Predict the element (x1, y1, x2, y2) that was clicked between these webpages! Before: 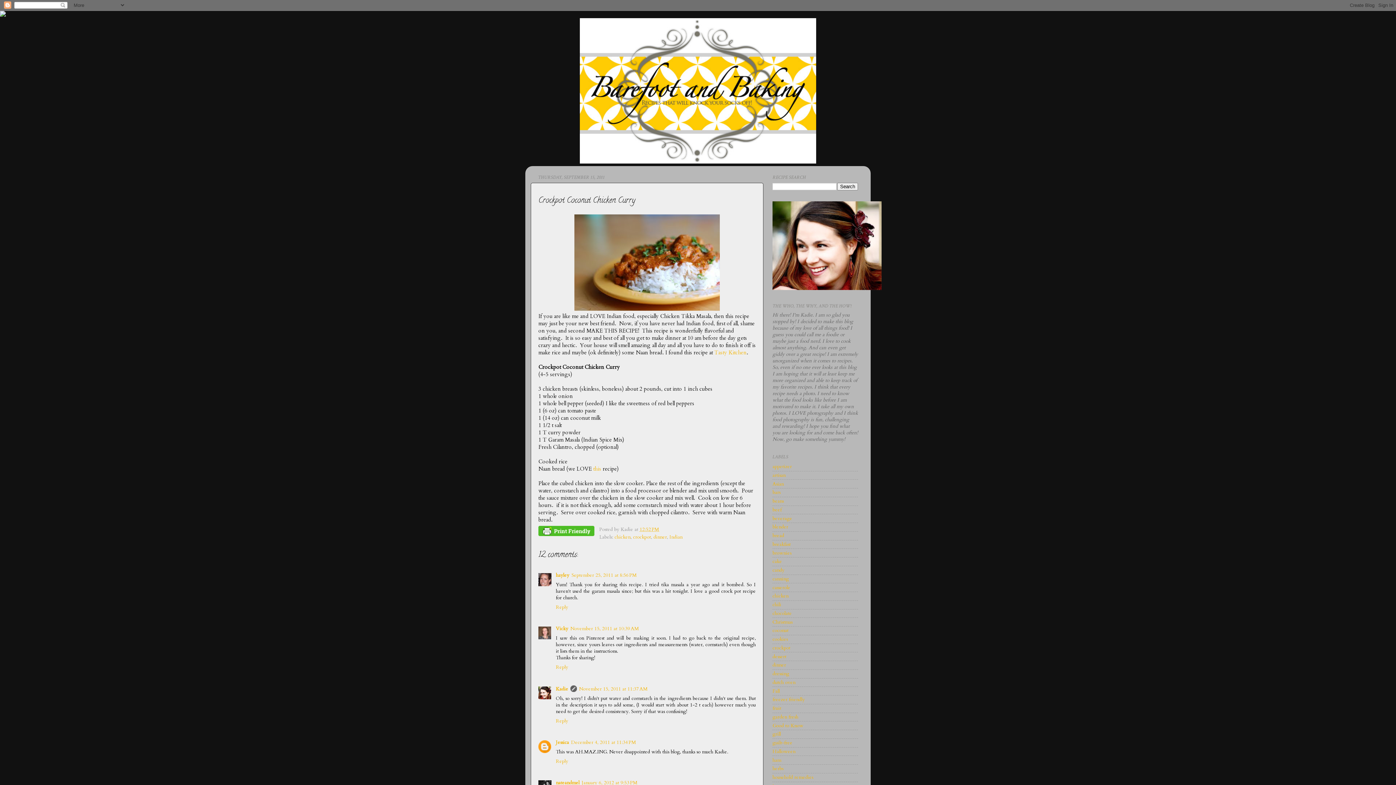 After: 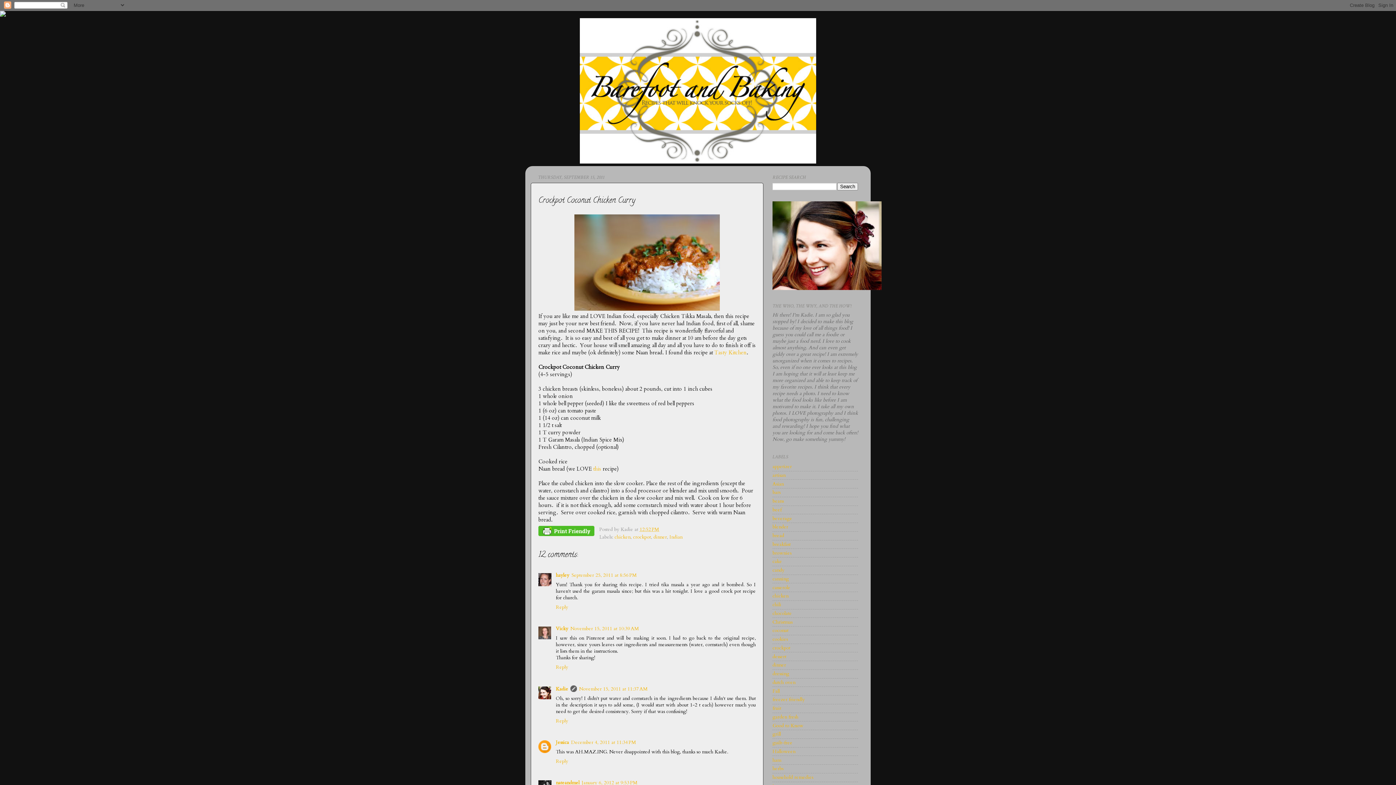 Action: bbox: (0, 11, 5, 18)